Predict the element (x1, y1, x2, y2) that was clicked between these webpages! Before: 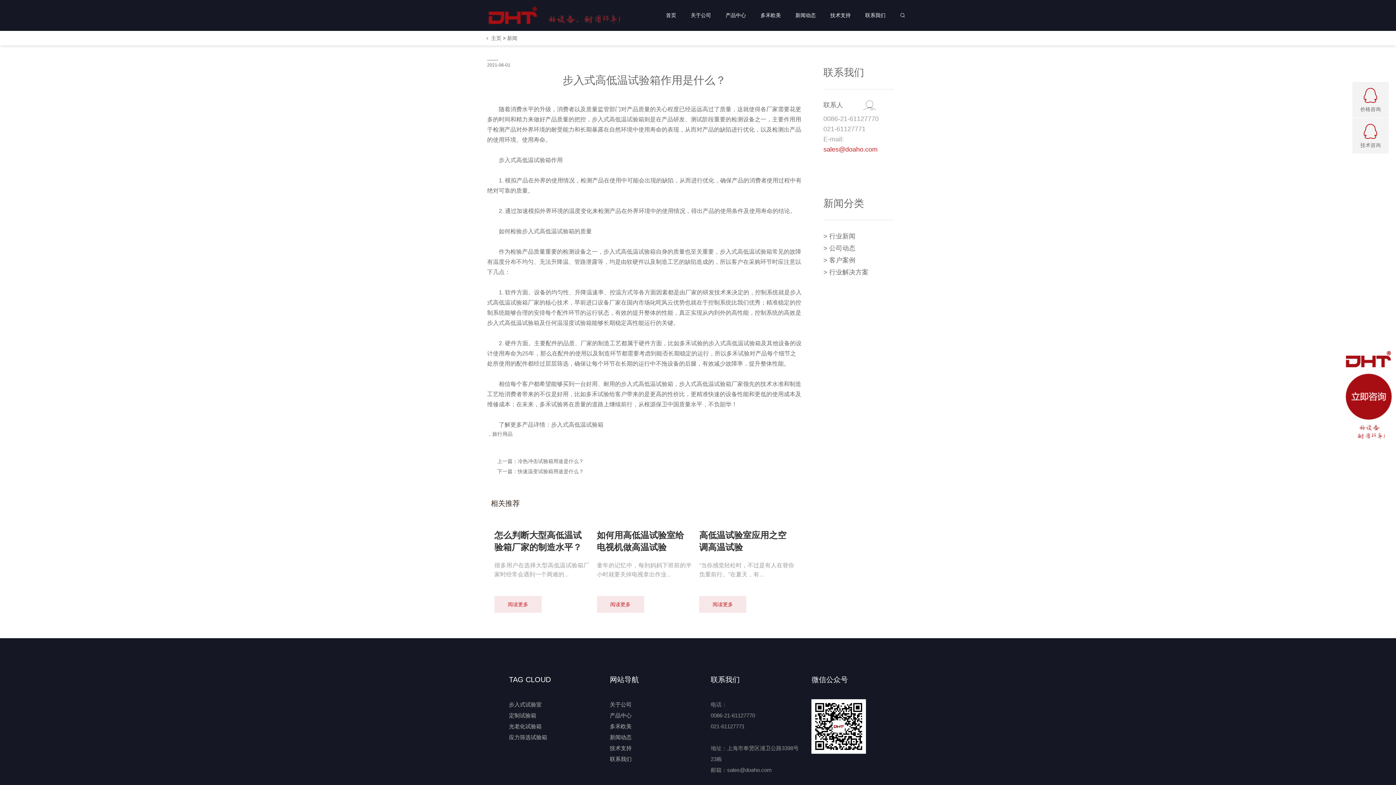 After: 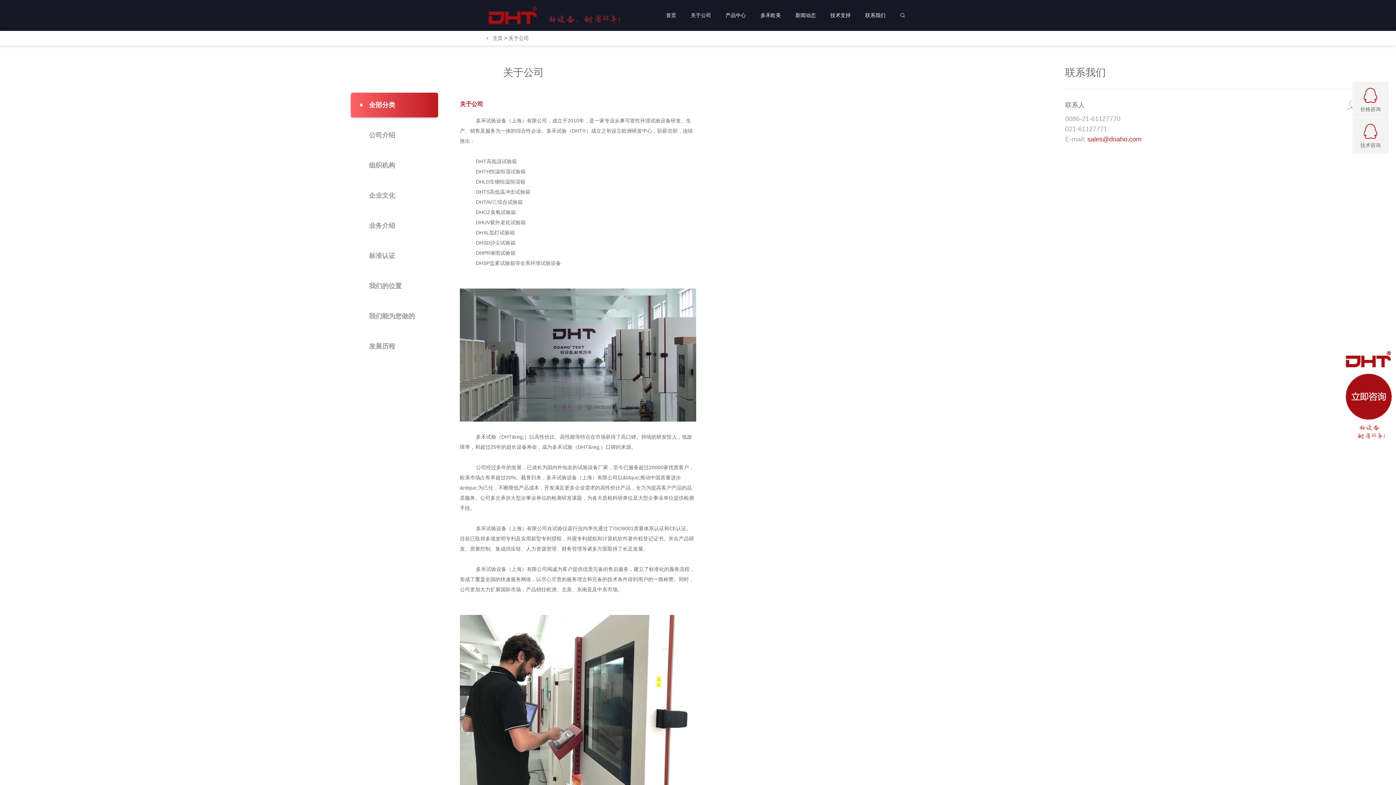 Action: bbox: (683, 0, 718, 30) label: 关于公司